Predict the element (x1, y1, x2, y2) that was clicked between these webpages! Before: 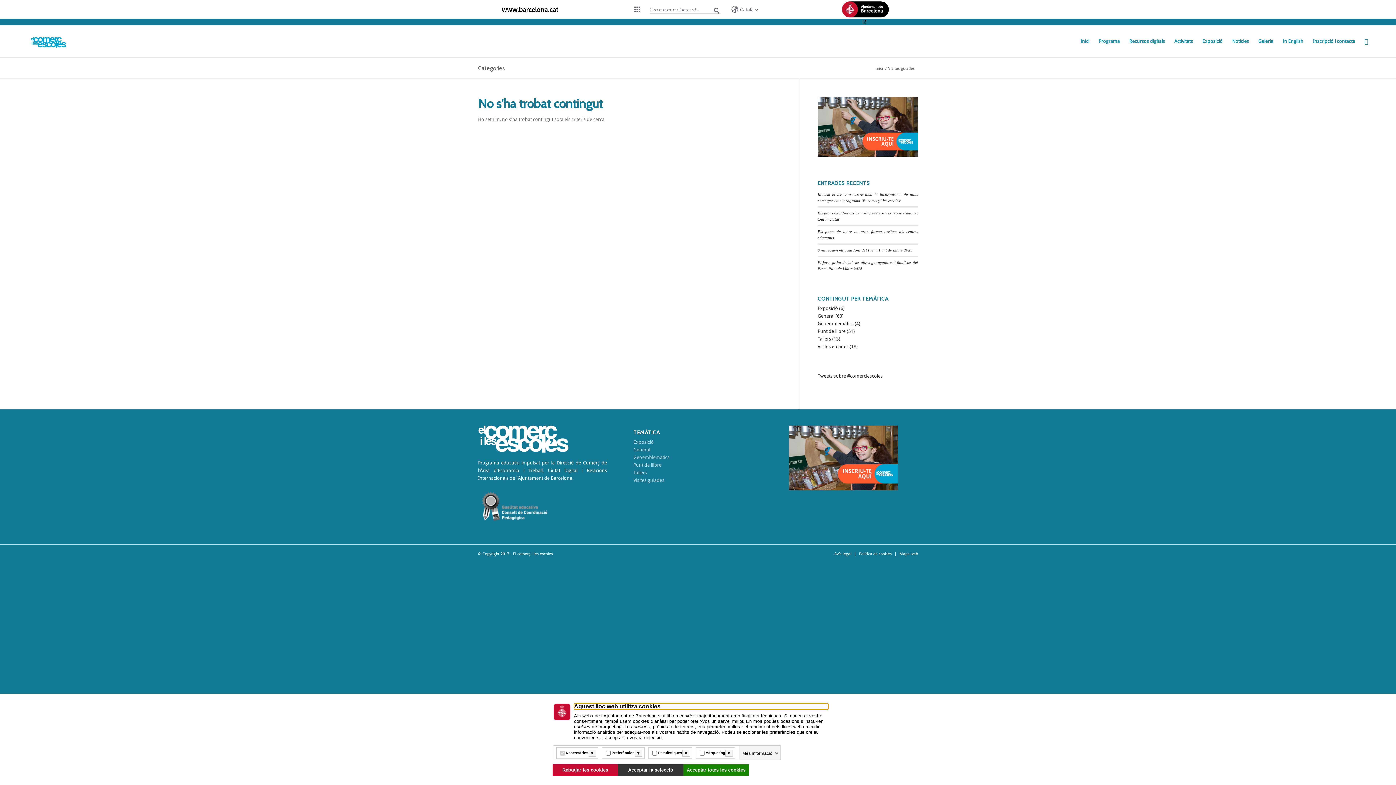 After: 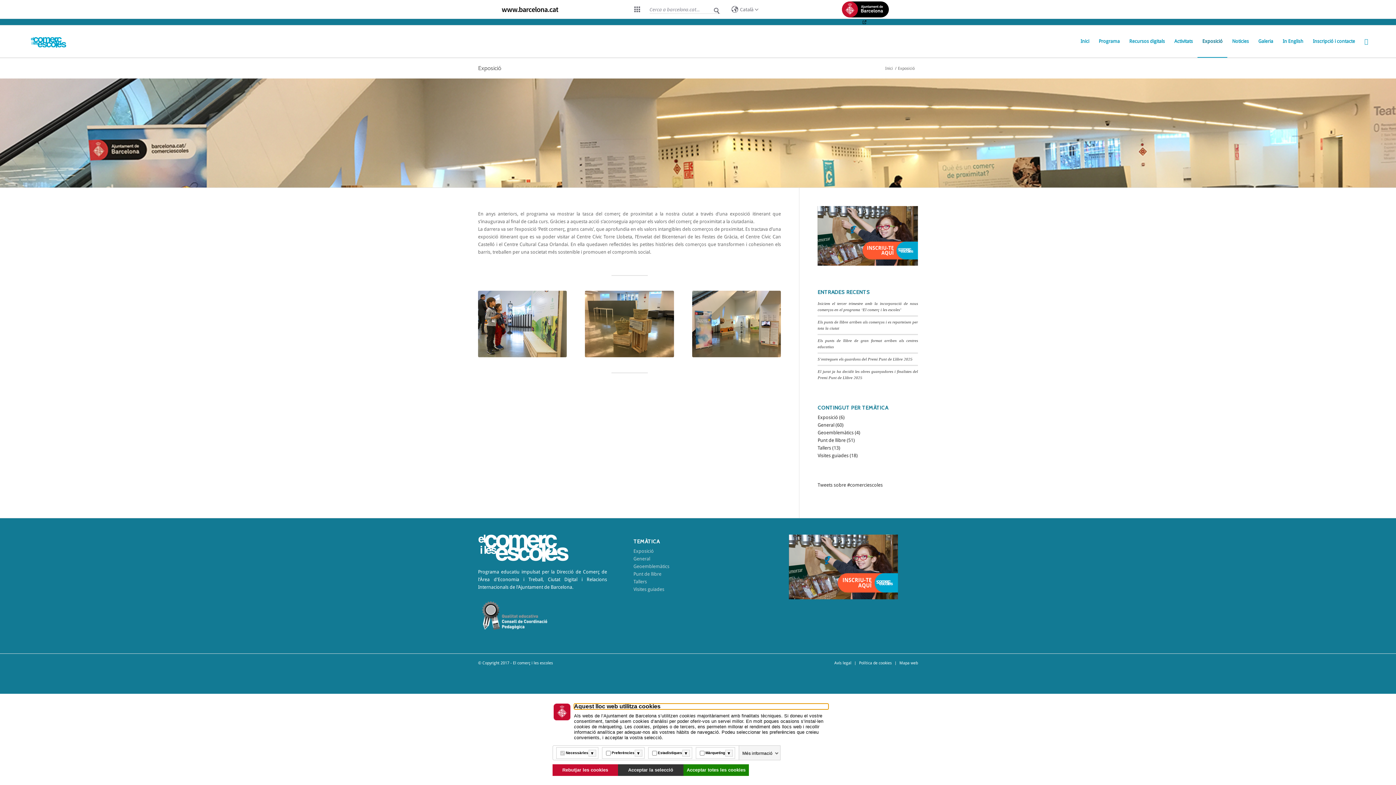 Action: label: Exposició bbox: (1197, 25, 1227, 57)